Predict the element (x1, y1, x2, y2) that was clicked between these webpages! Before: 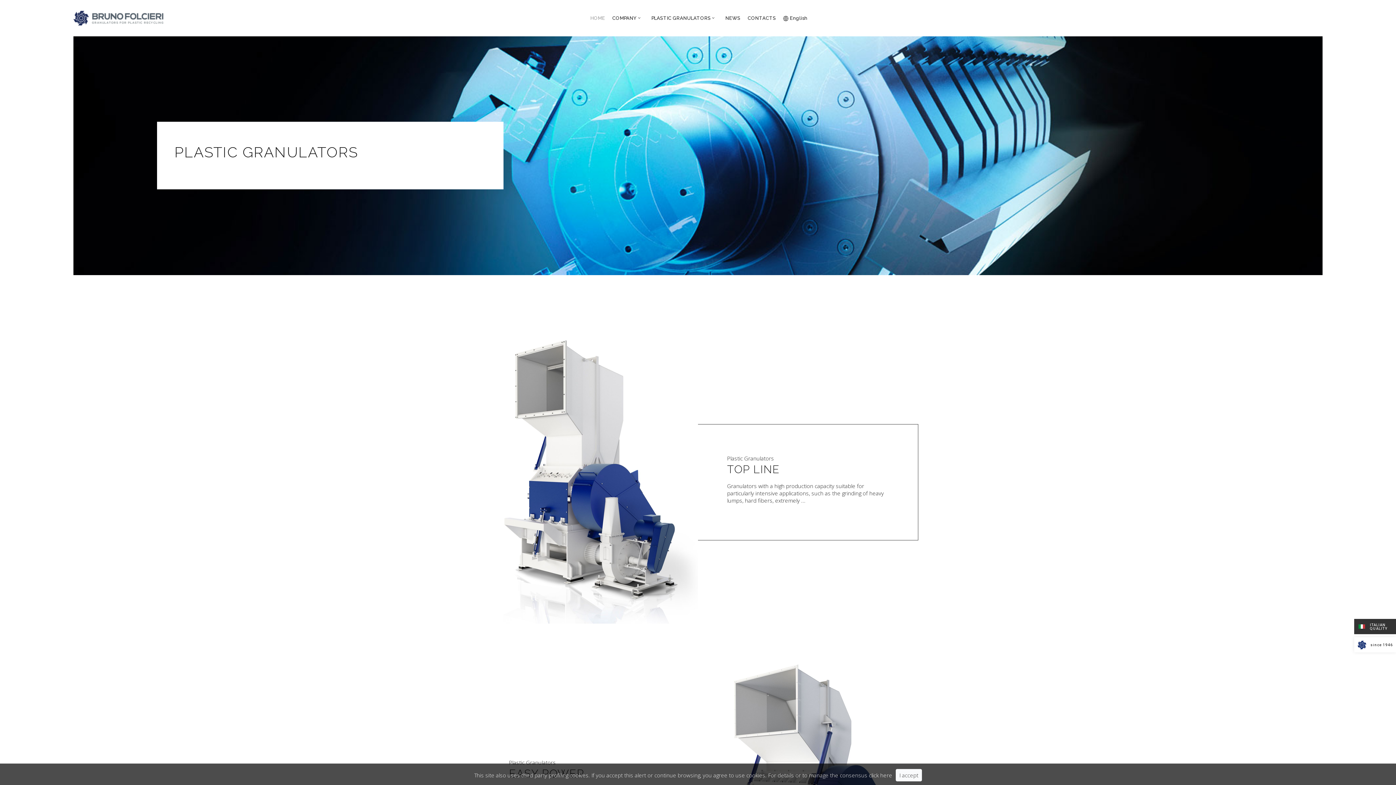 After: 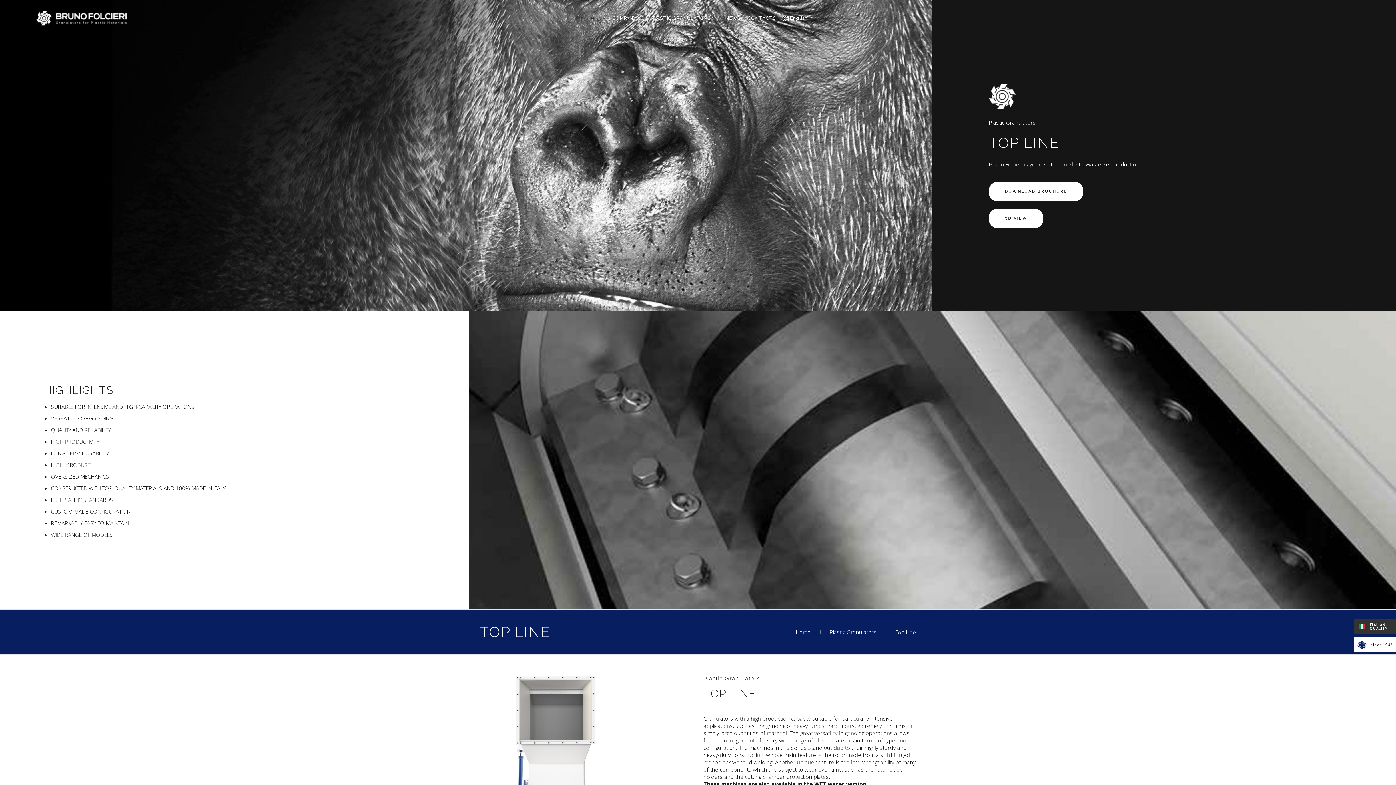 Action: bbox: (727, 462, 887, 477) label: TOP LINE